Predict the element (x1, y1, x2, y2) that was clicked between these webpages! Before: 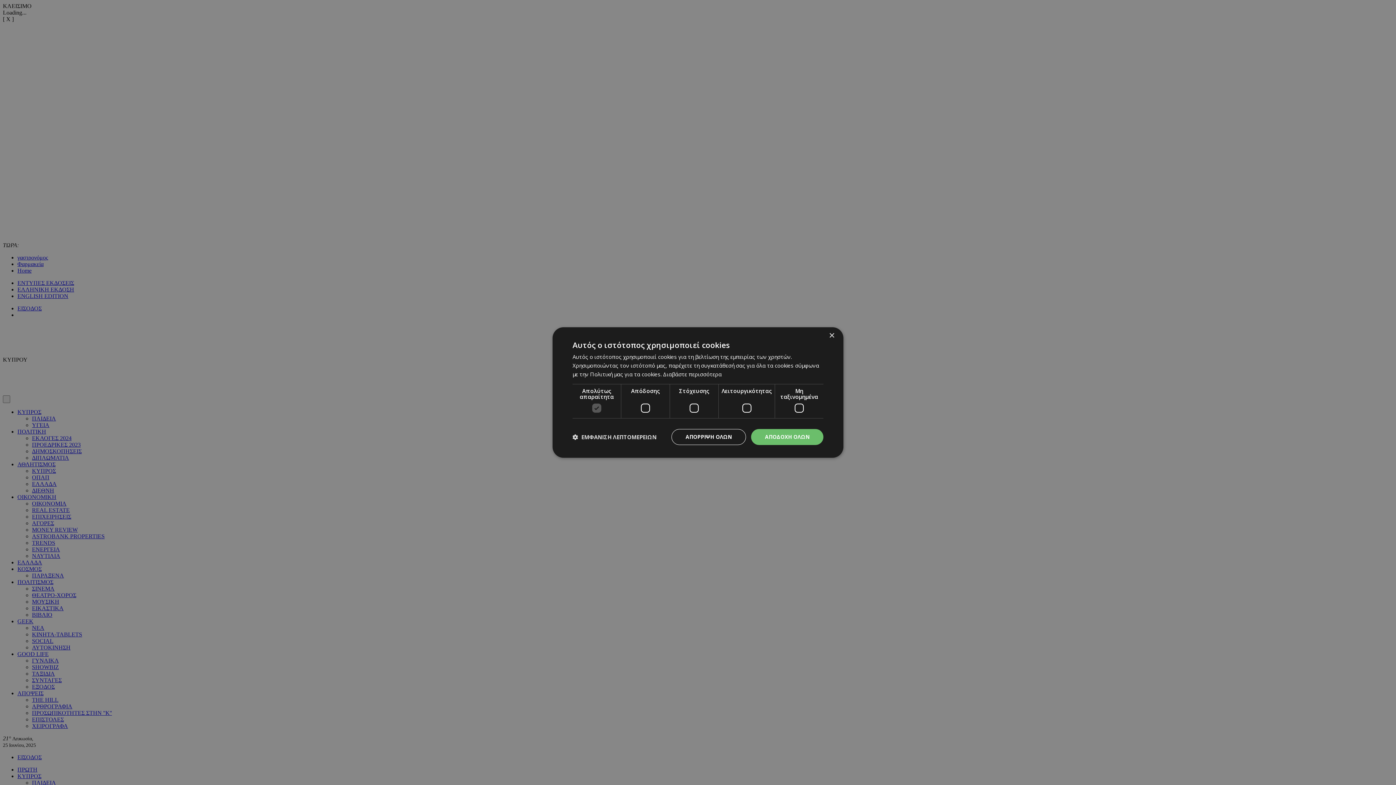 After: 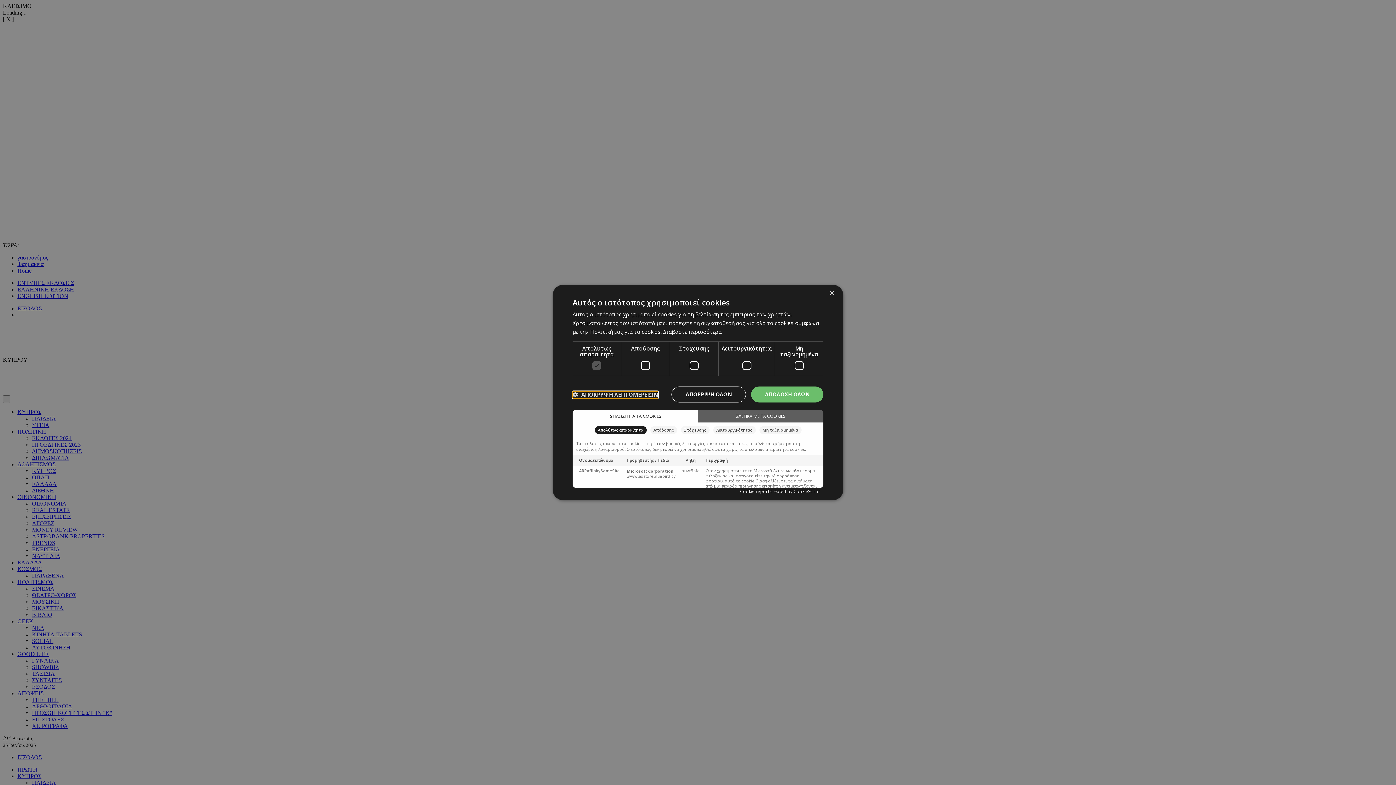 Action: bbox: (572, 434, 656, 440) label:  ΕΜΦΑΝΙΣΗ ΛΕΠΤΟΜΕΡΕΙΩΝ